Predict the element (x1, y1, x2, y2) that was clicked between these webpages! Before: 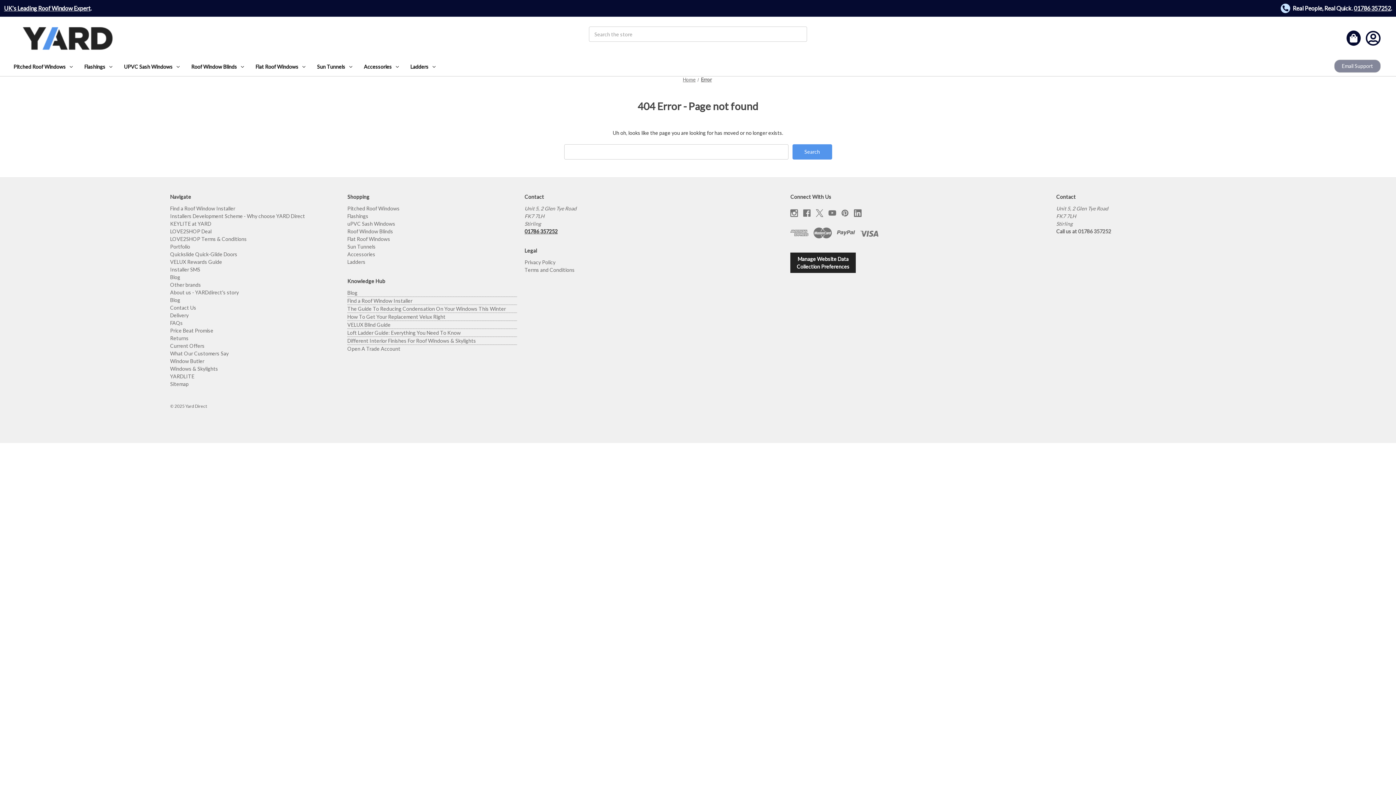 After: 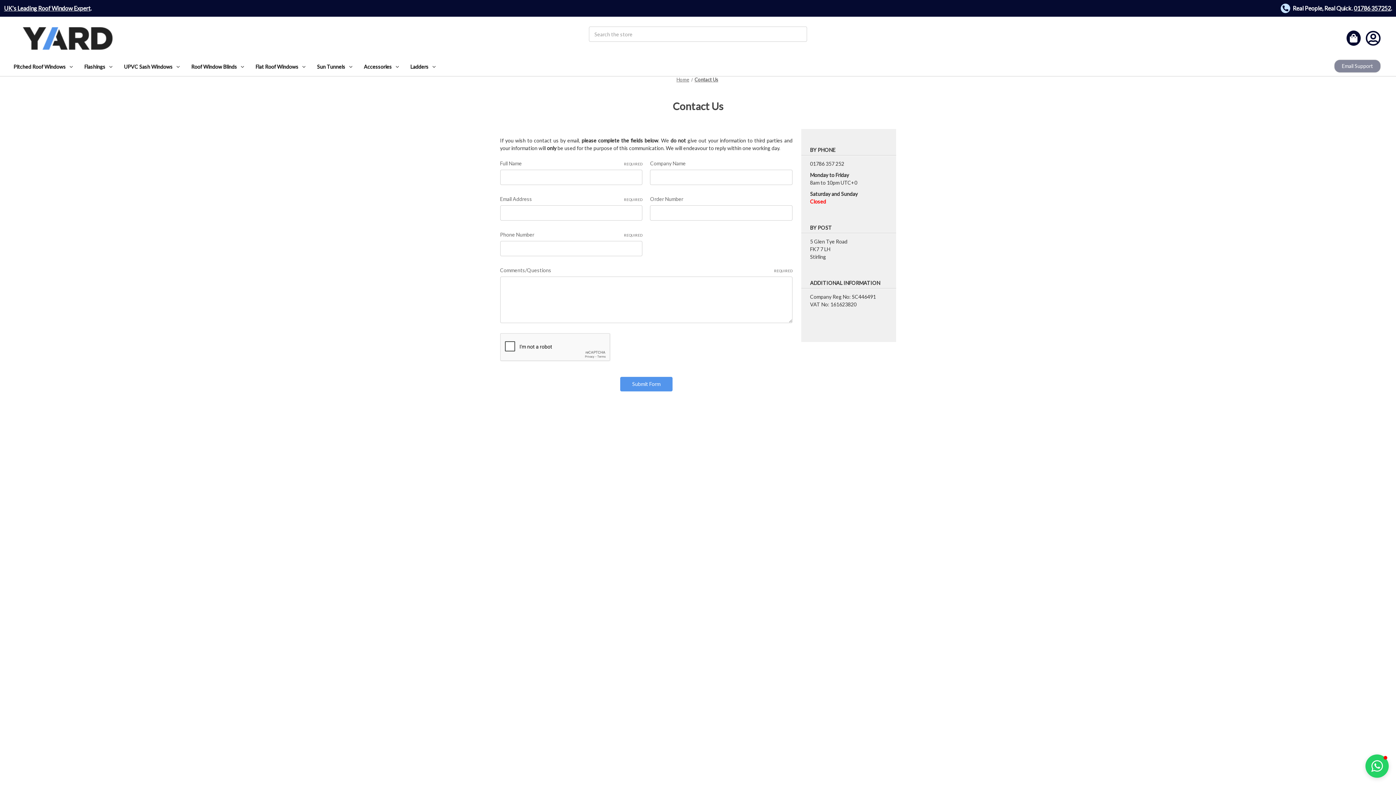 Action: label: Contact Us bbox: (170, 304, 196, 310)